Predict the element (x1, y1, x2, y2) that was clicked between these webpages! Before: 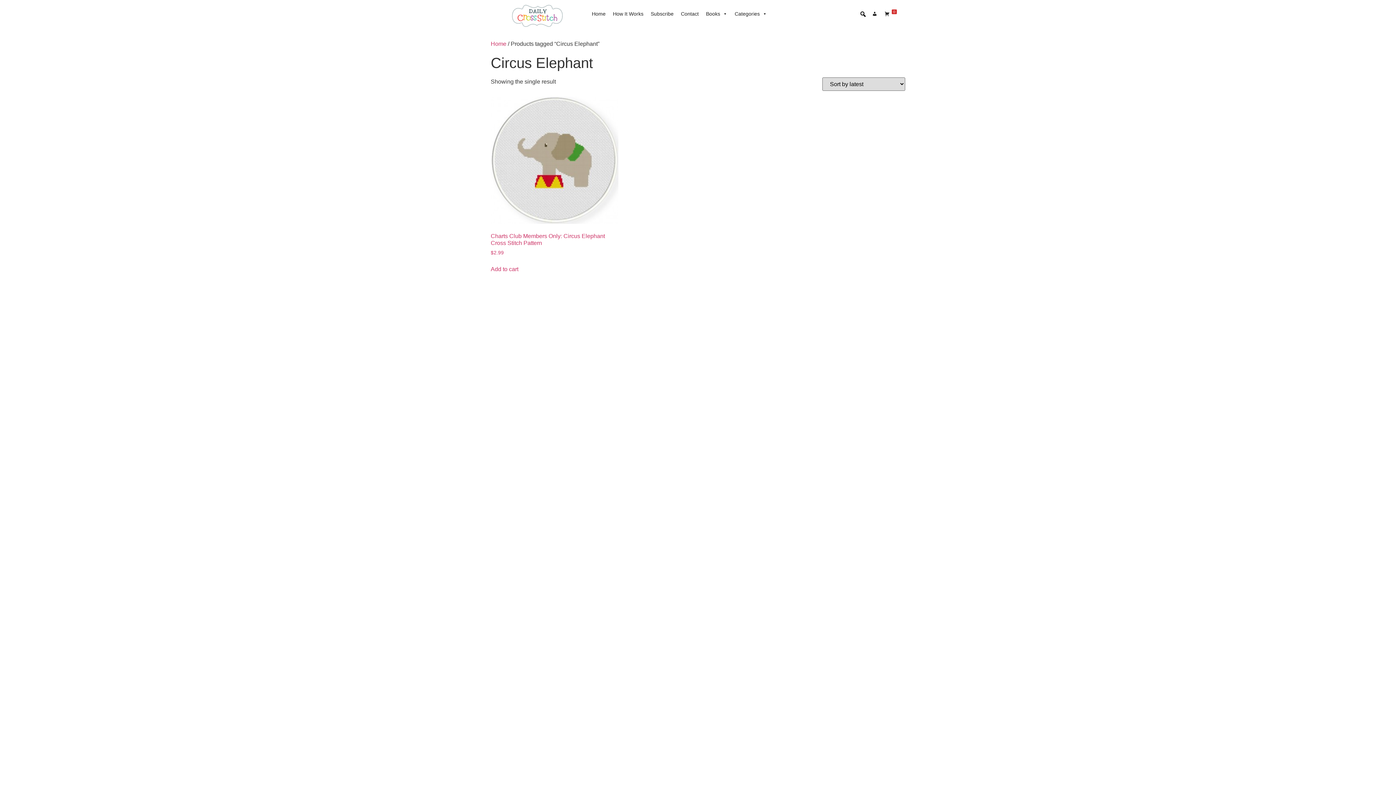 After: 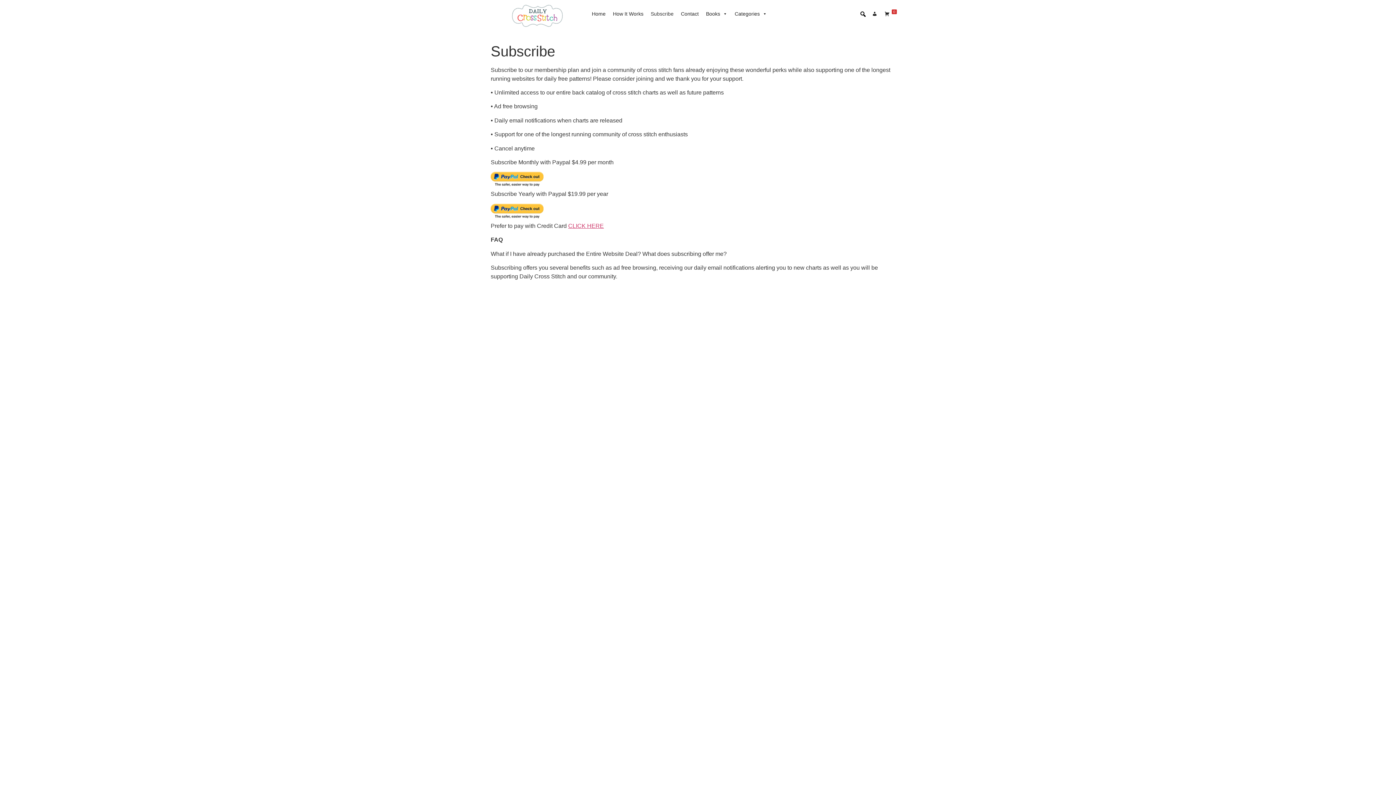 Action: bbox: (647, 6, 677, 21) label: Subscribe